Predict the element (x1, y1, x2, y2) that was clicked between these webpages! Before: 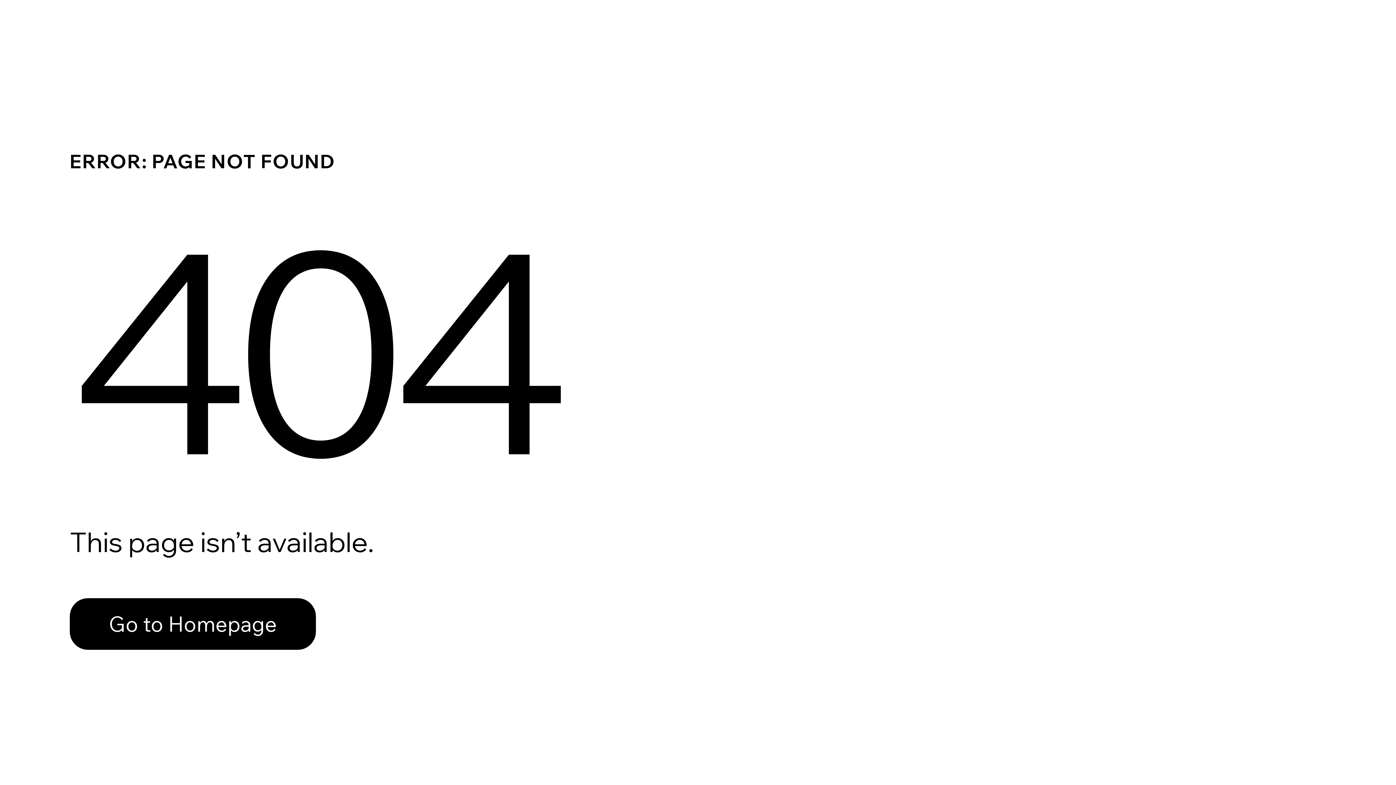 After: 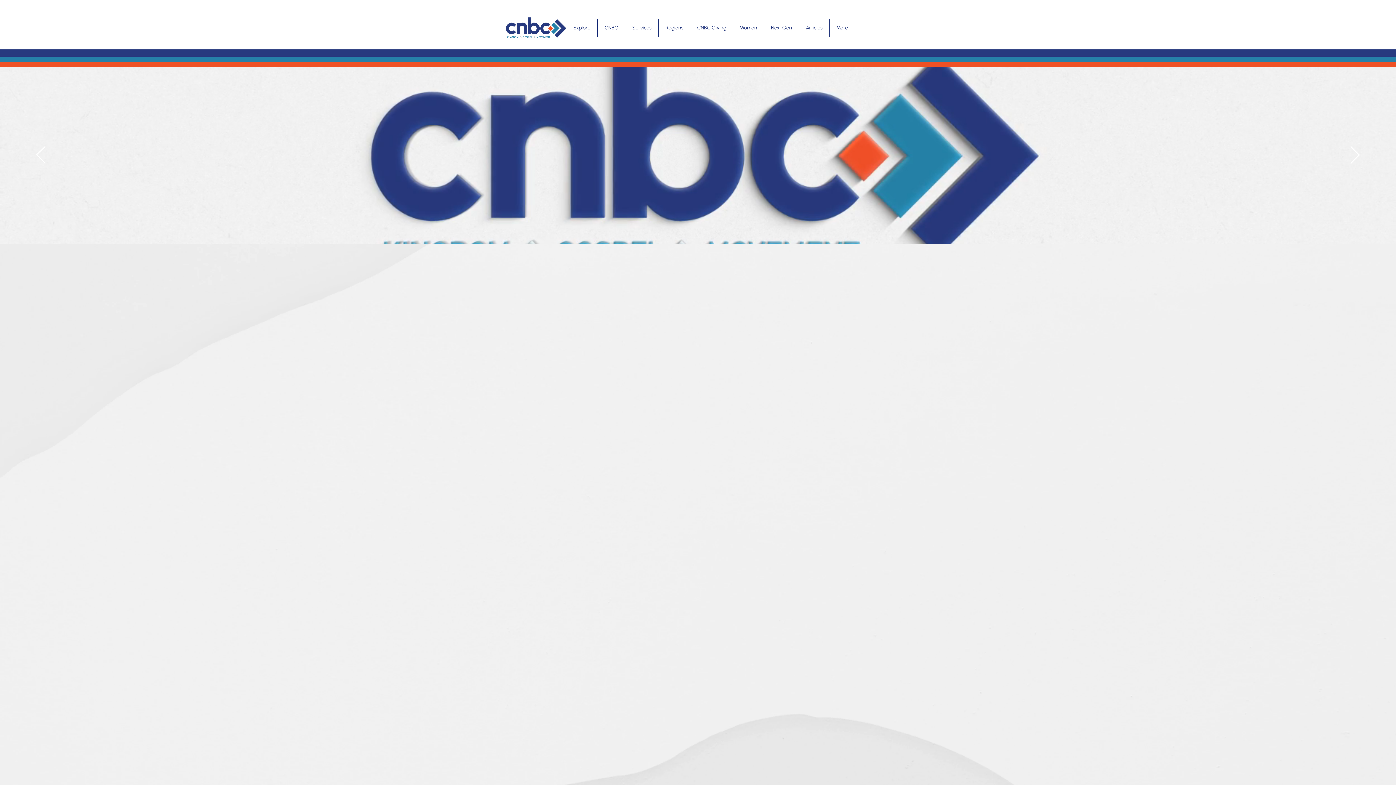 Action: label: Go to Homepage bbox: (69, 598, 316, 650)